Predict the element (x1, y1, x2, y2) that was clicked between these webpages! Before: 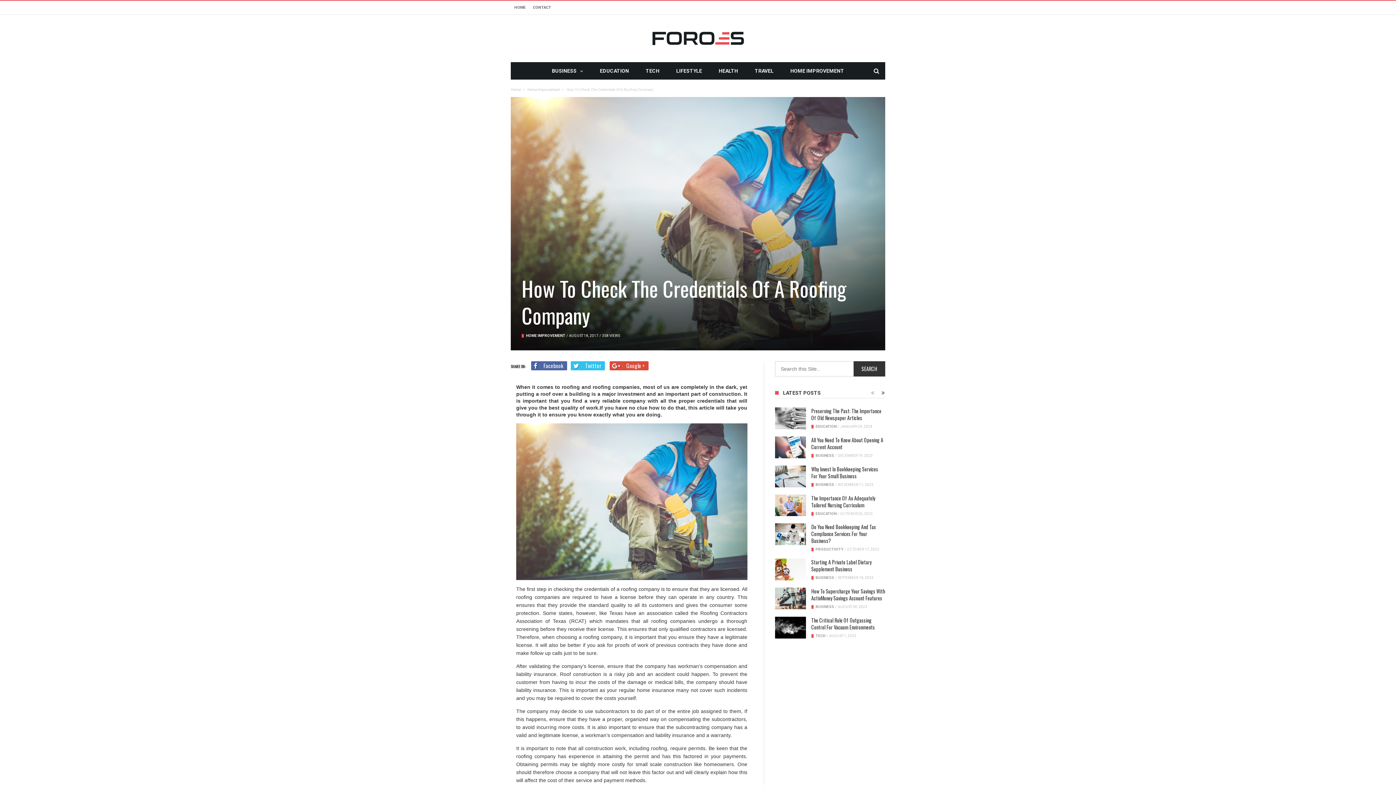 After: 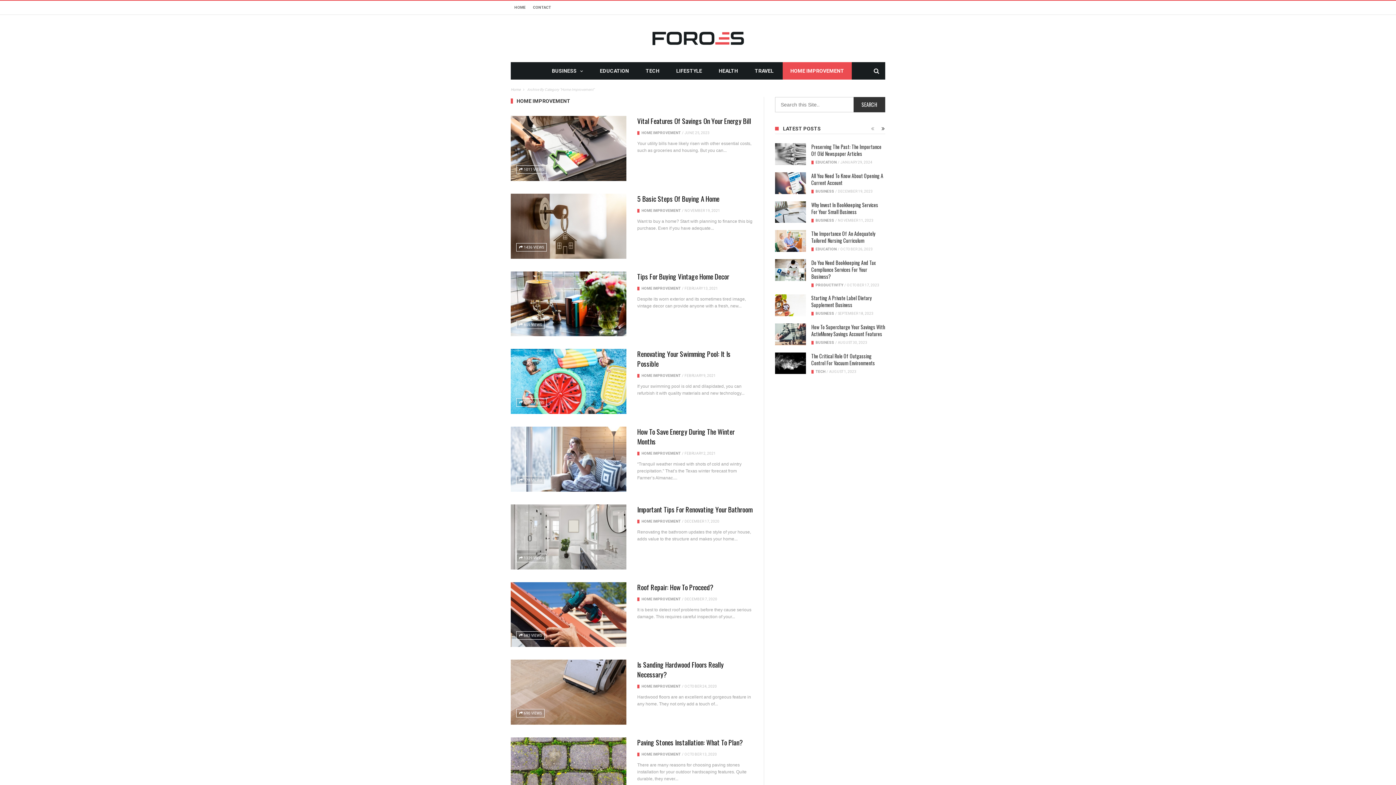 Action: bbox: (527, 87, 559, 91) label: Home Improvement